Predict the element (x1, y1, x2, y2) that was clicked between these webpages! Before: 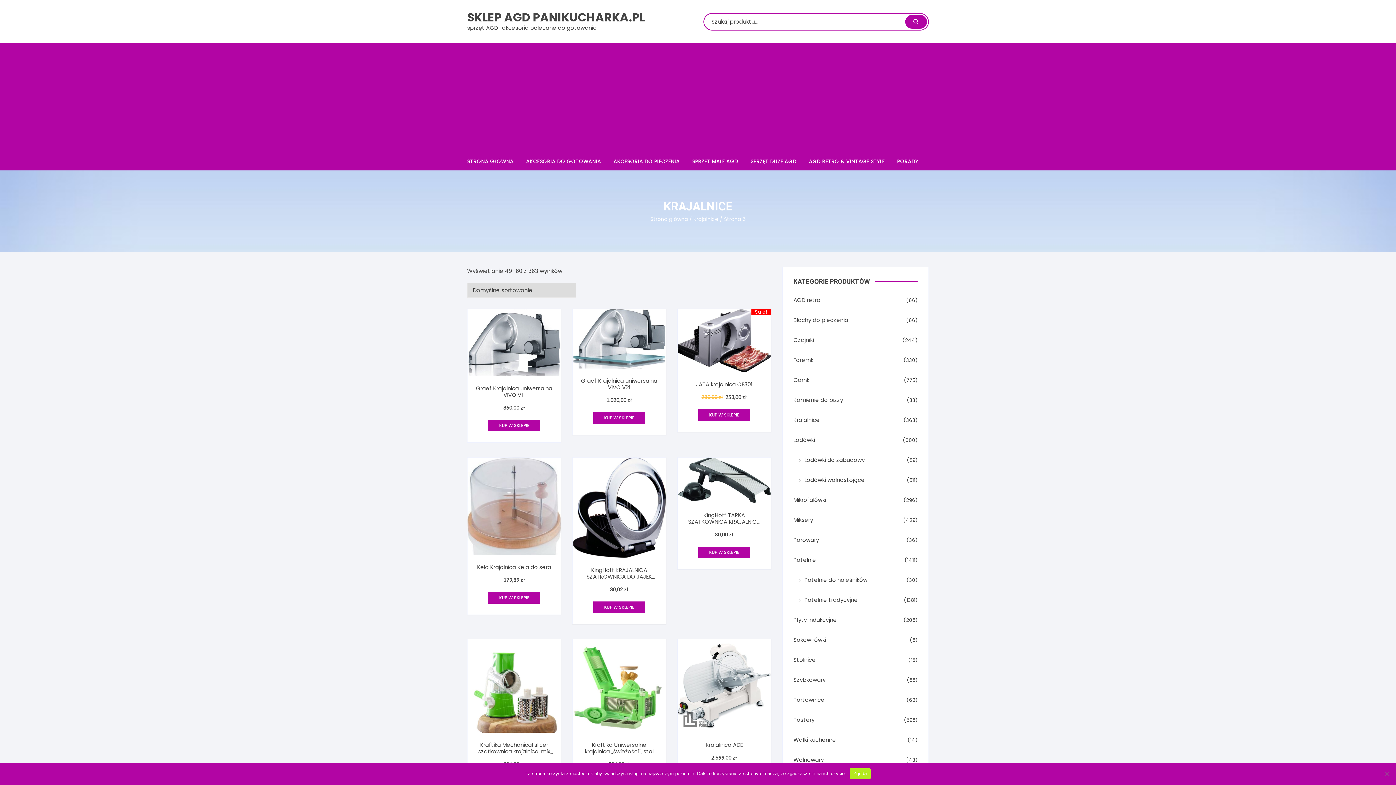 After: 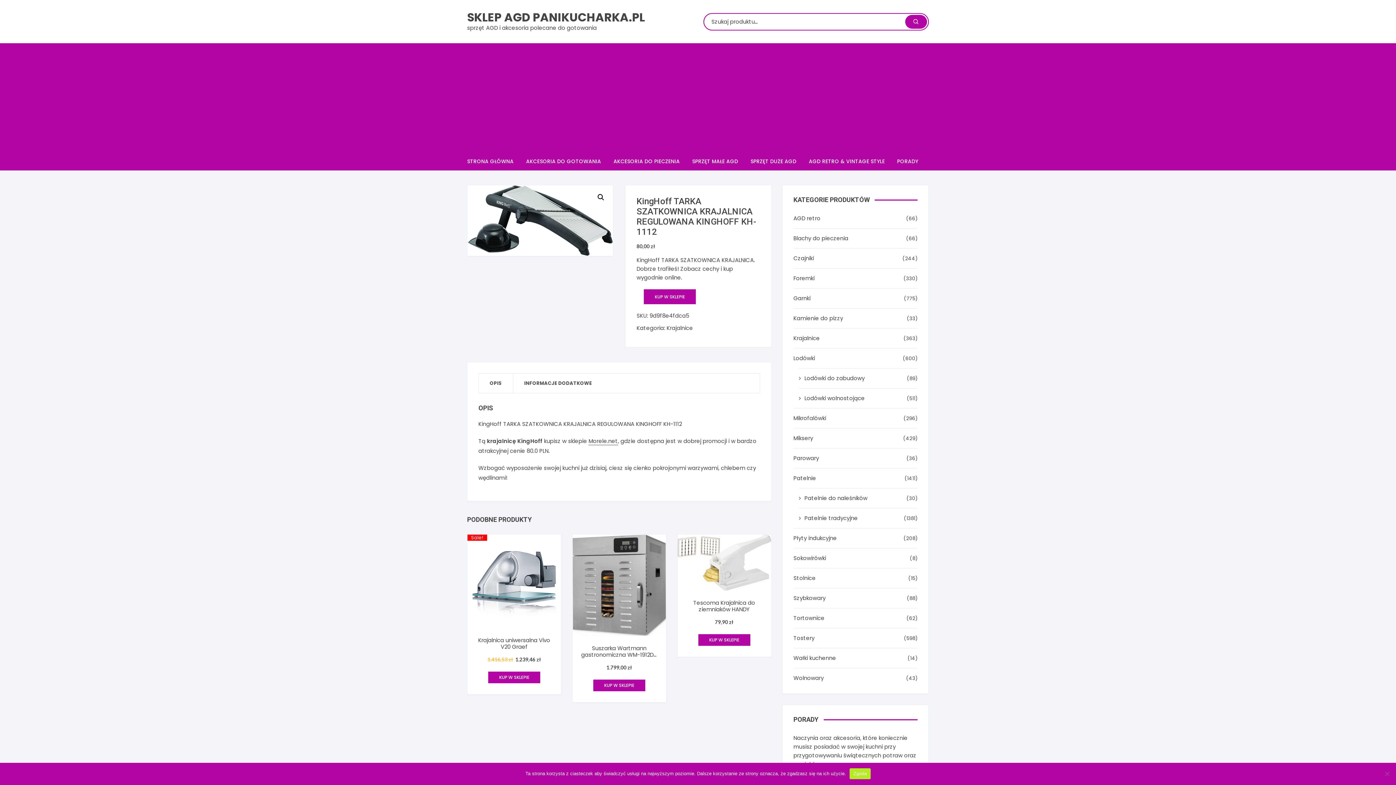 Action: label: KingHoff TARKA SZATKOWNICA KRAJALNICA REGULOWANA KINGHOFF KH-1112 bbox: (684, 512, 763, 530)